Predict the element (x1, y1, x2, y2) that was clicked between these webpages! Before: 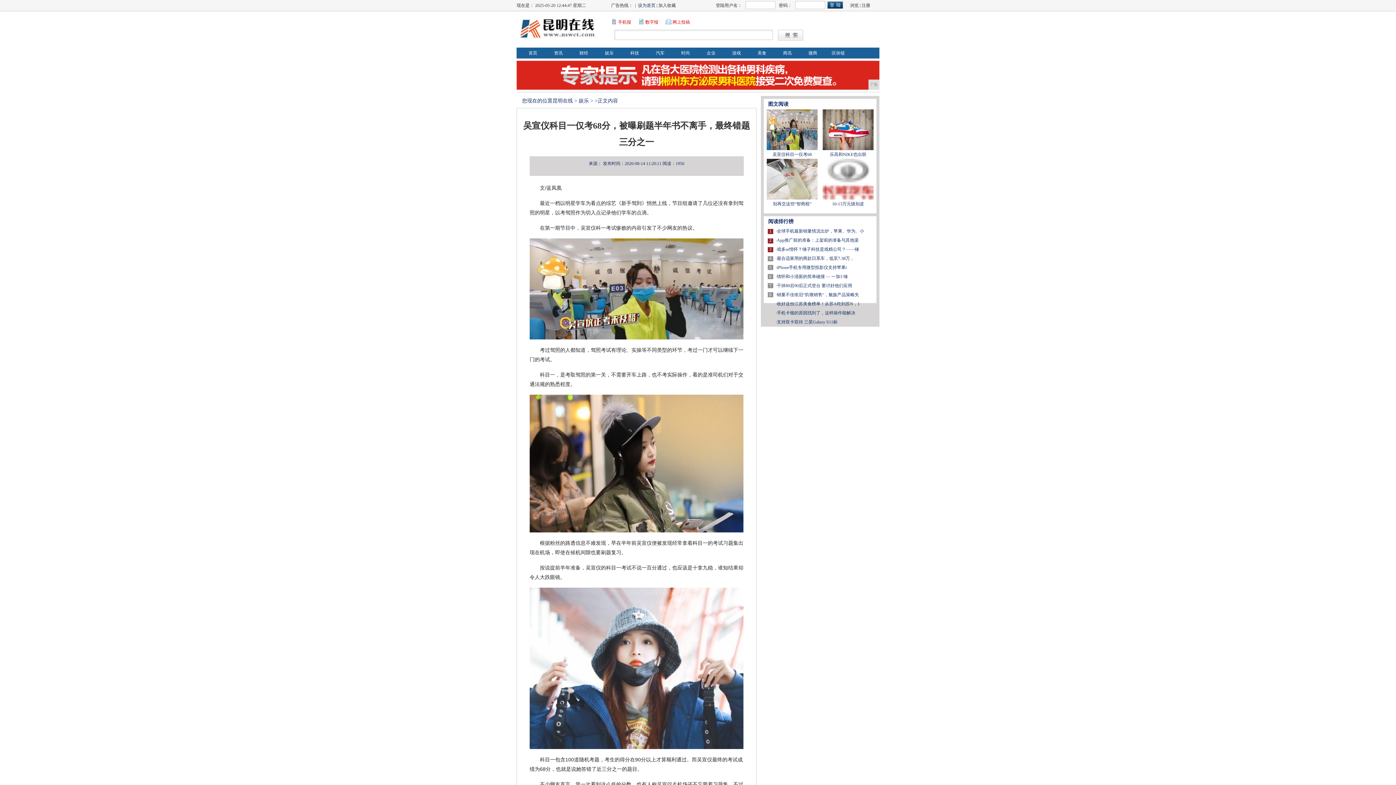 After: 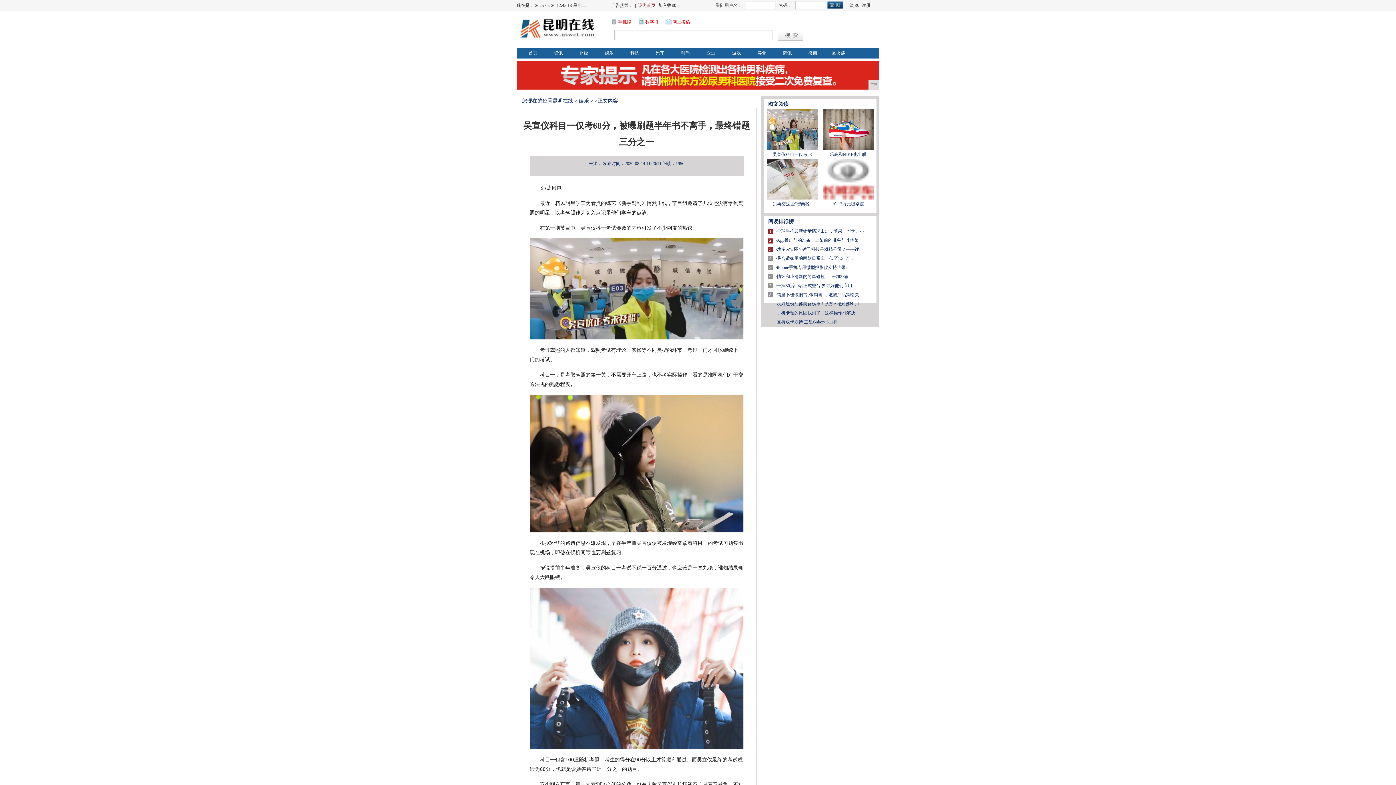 Action: label: 设为首页 bbox: (638, 2, 655, 8)